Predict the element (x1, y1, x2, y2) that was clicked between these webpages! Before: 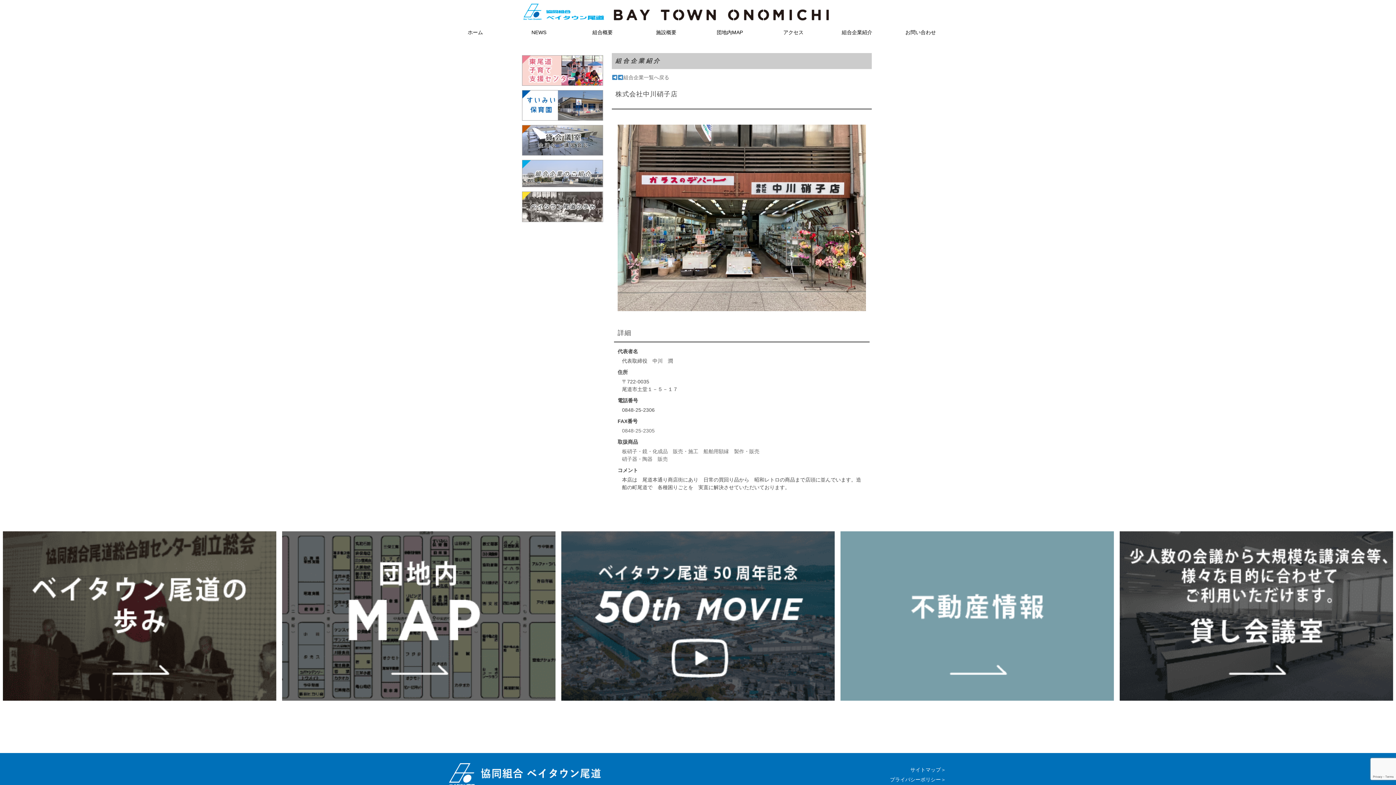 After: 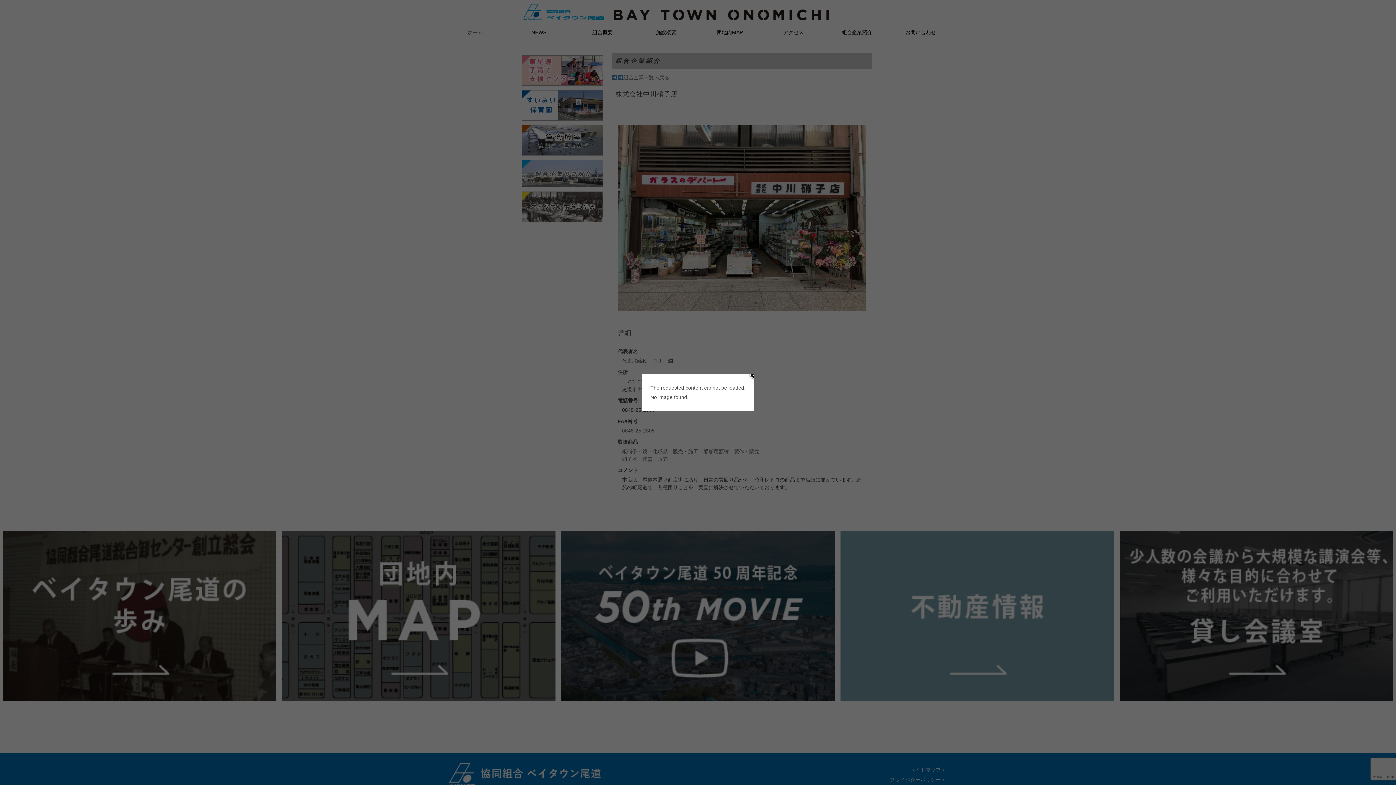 Action: bbox: (522, 91, 603, 96)